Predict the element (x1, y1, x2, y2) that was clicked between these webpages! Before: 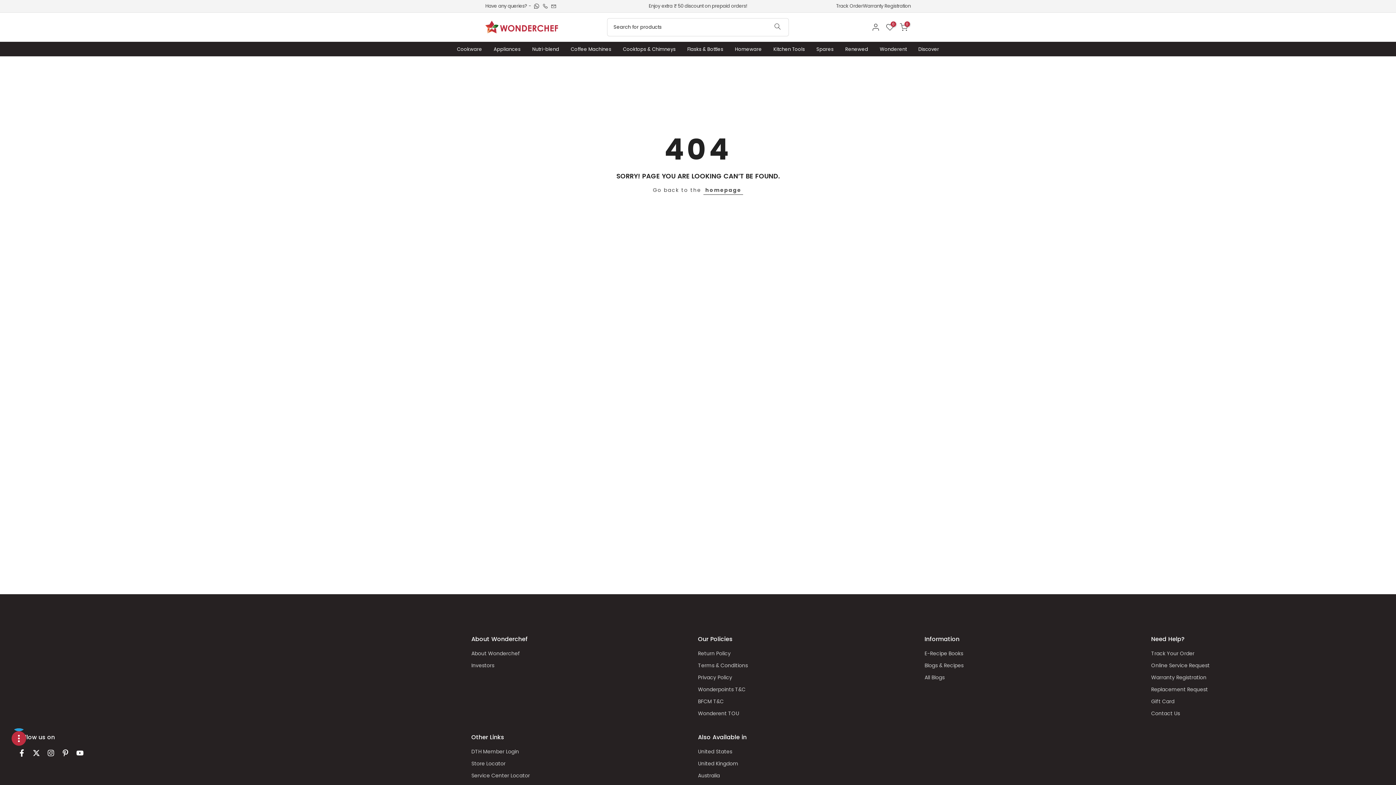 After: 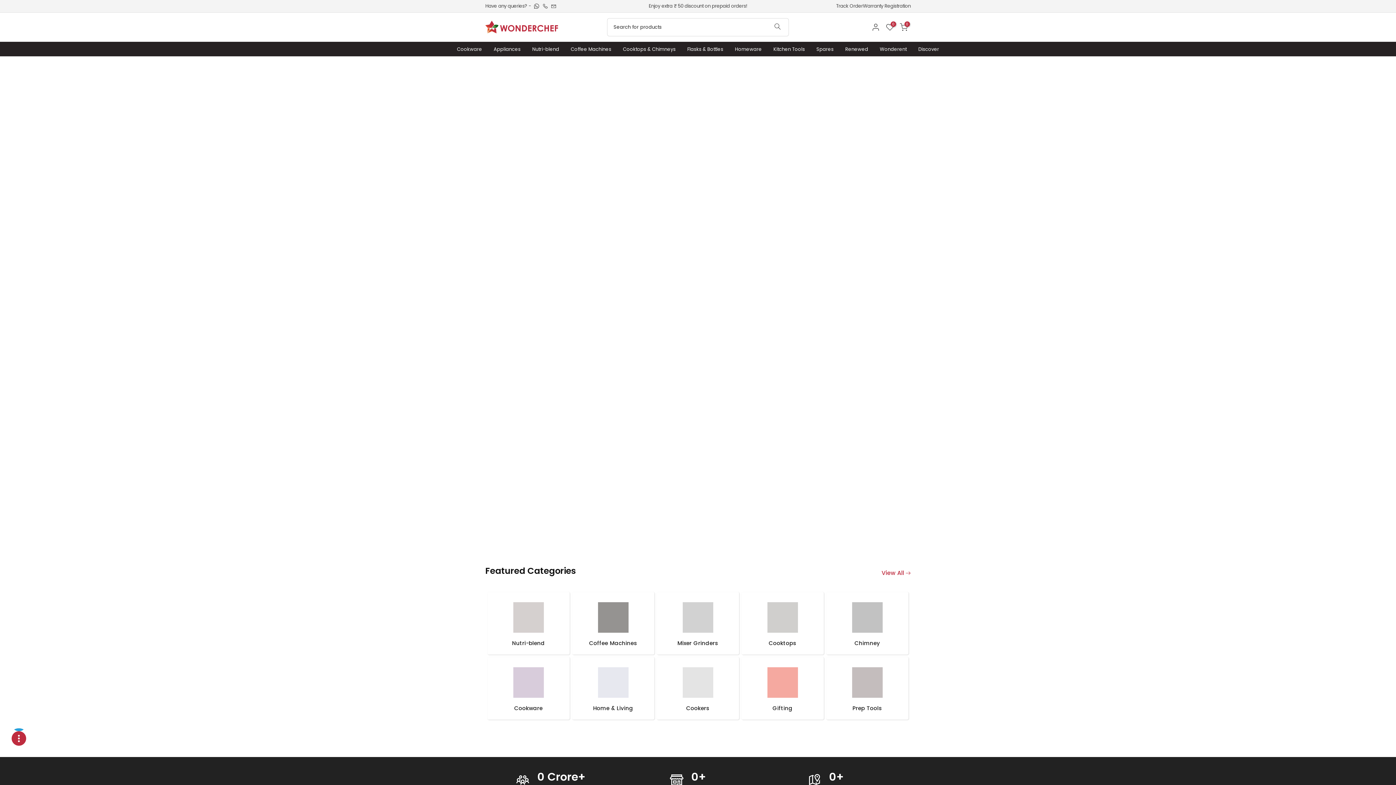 Action: bbox: (912, 44, 945, 53) label: Discover